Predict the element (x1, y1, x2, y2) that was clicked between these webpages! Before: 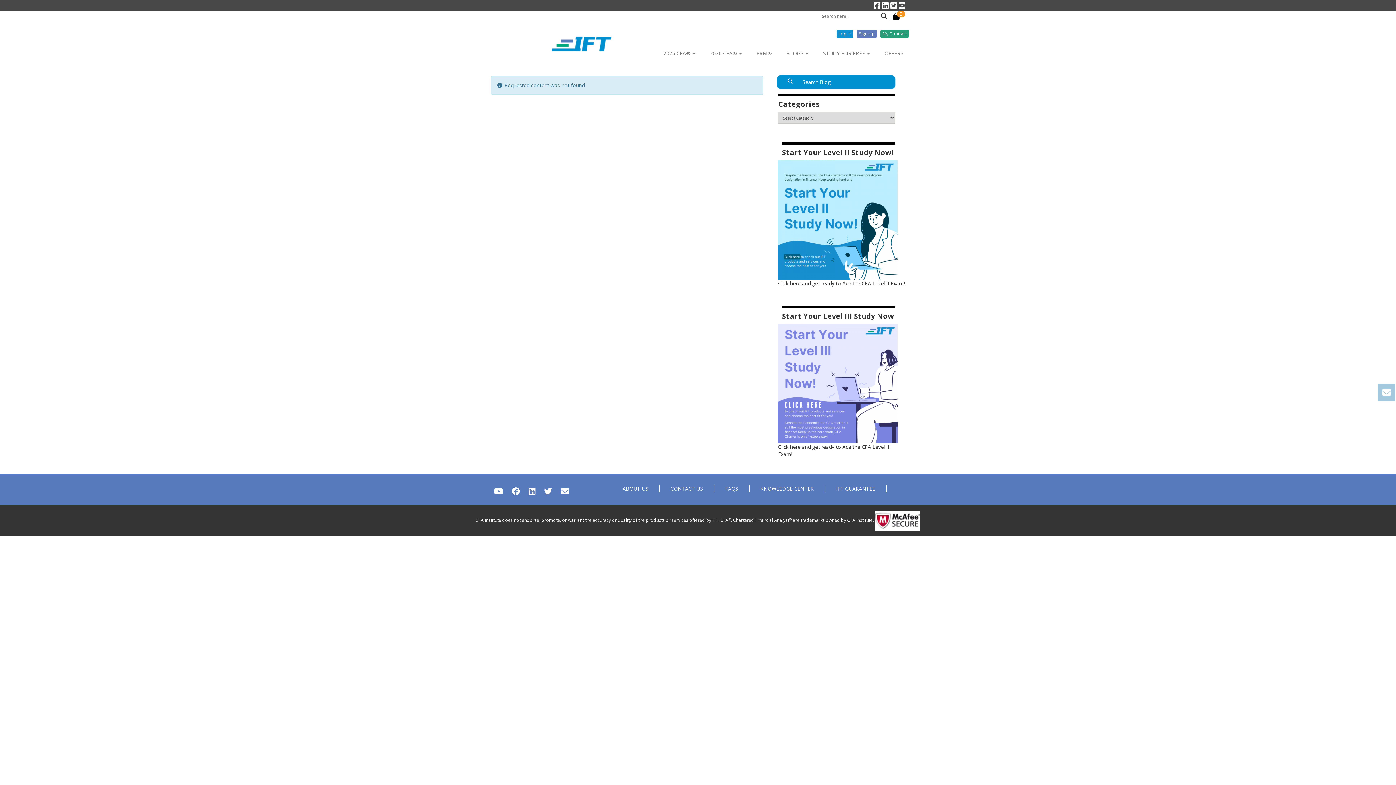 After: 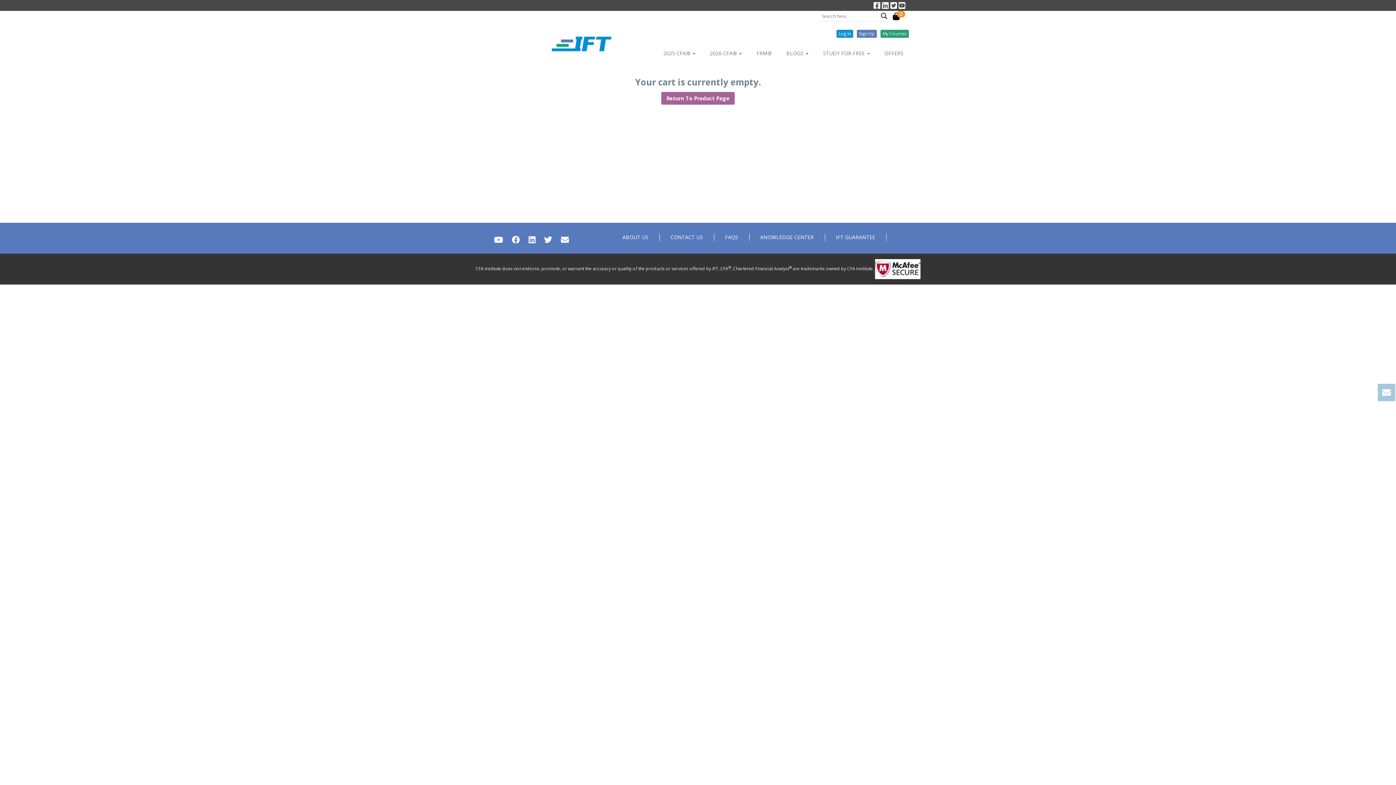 Action: bbox: (893, 11, 901, 21) label: 0